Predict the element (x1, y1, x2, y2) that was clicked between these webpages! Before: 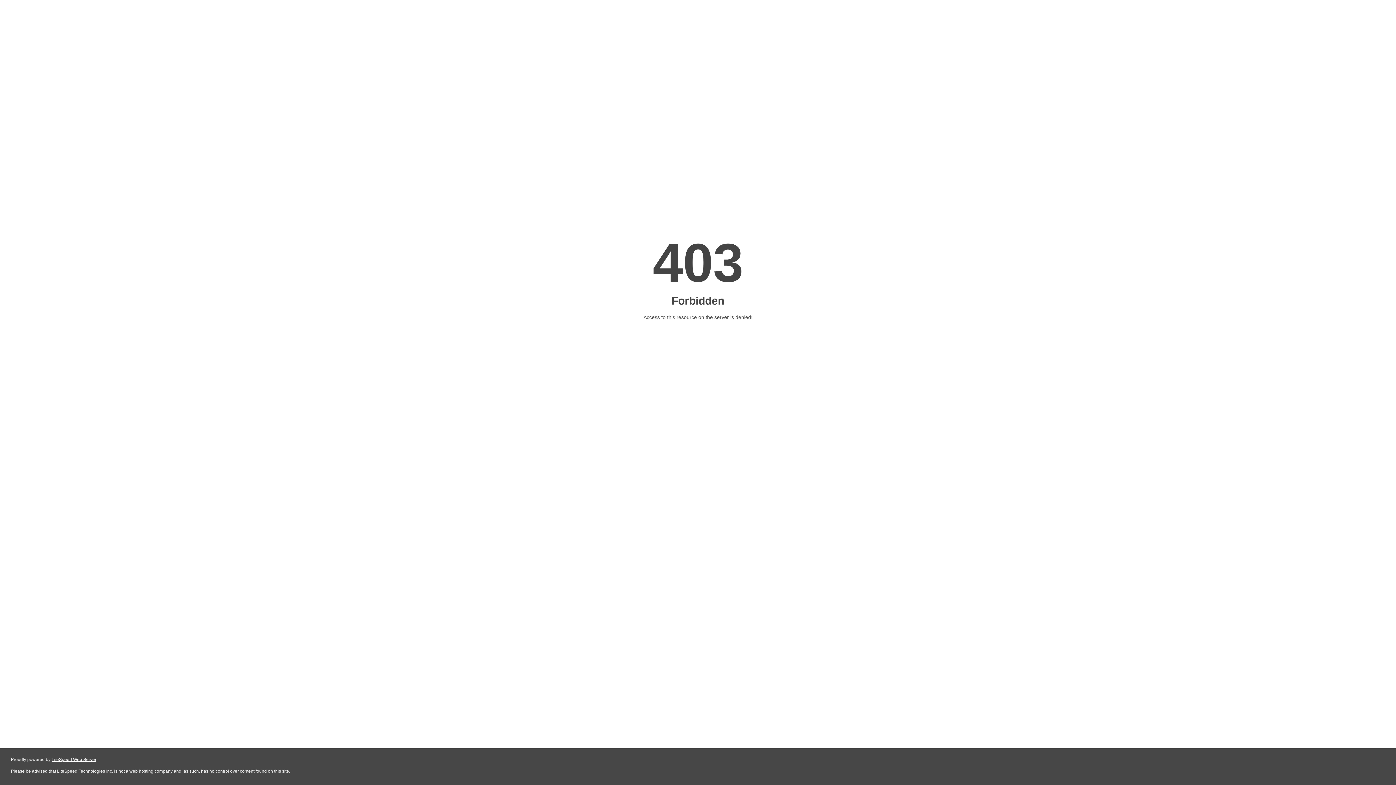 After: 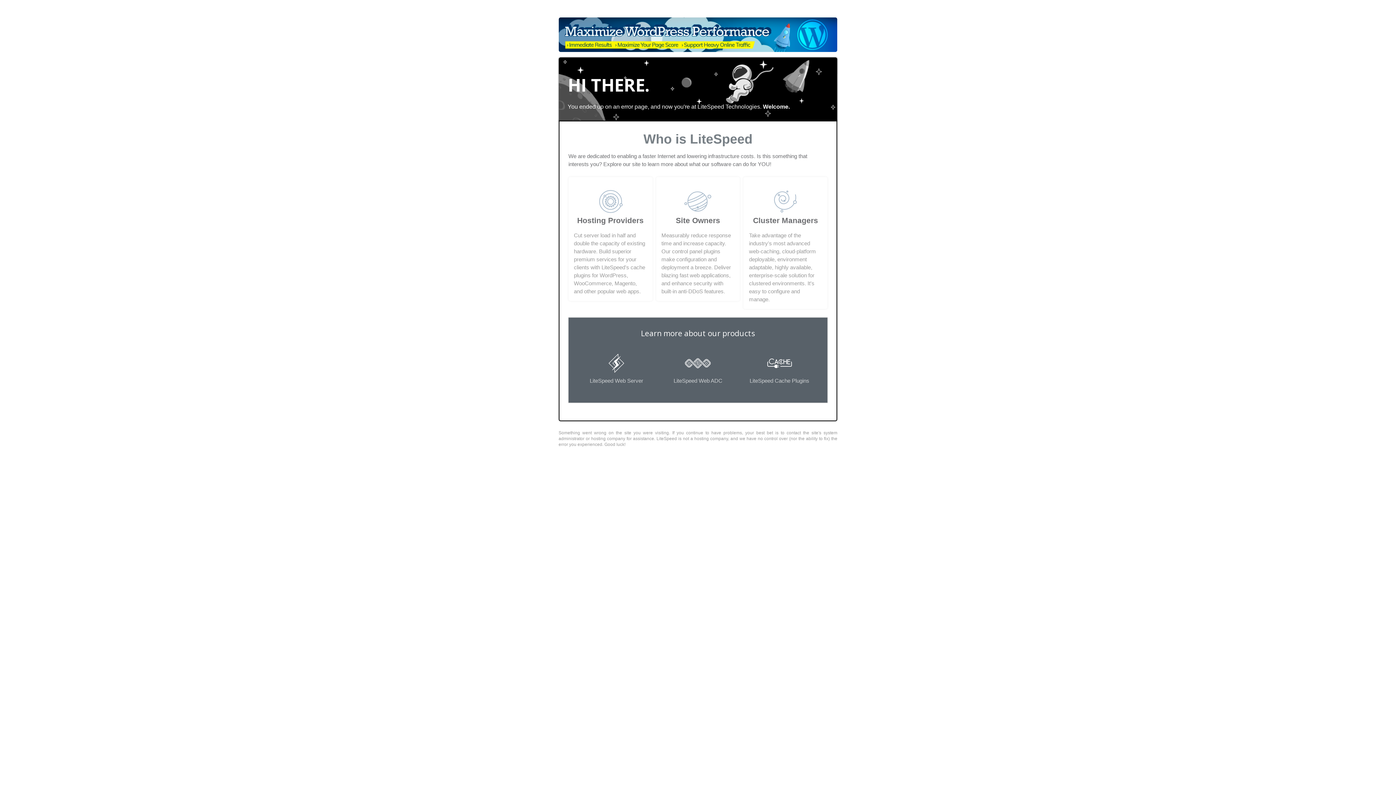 Action: bbox: (51, 757, 96, 762) label: LiteSpeed Web Server